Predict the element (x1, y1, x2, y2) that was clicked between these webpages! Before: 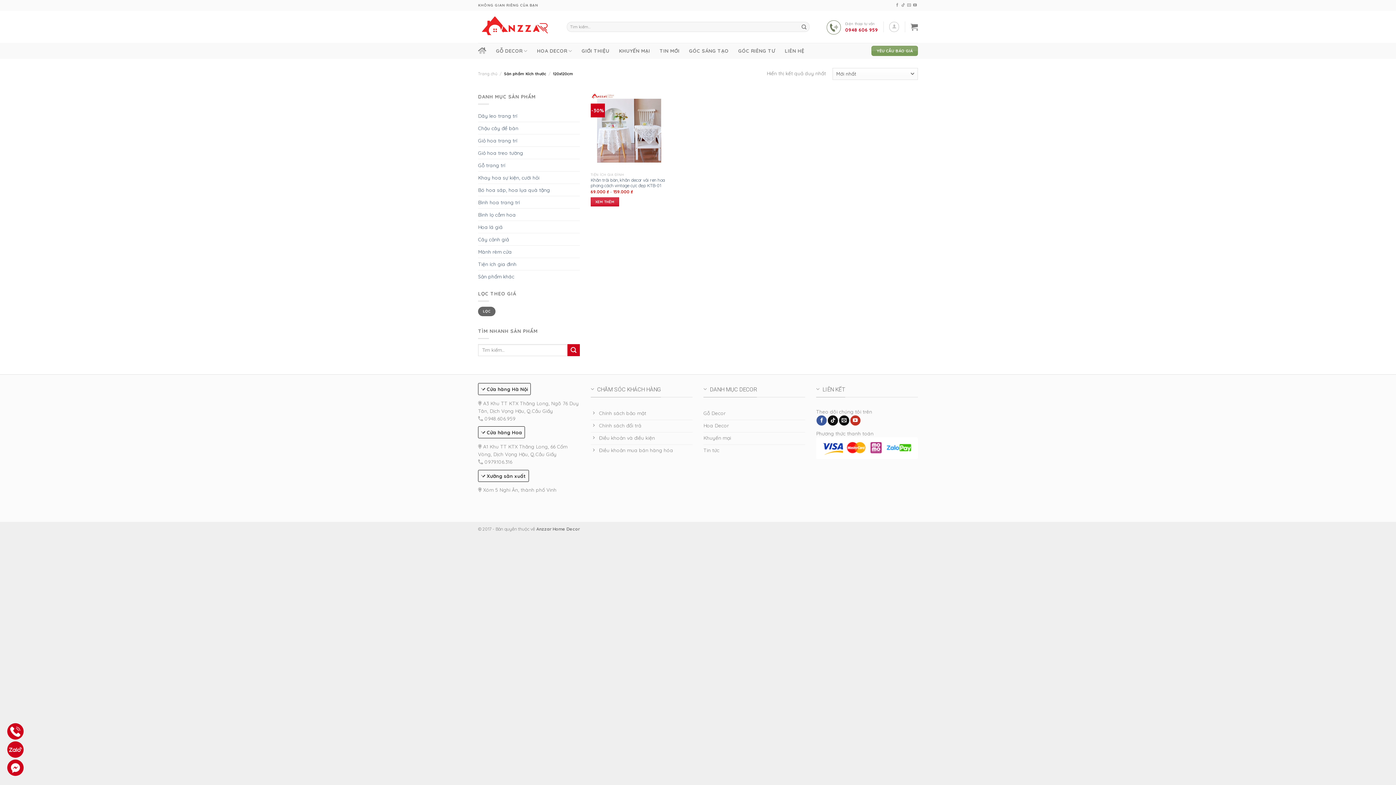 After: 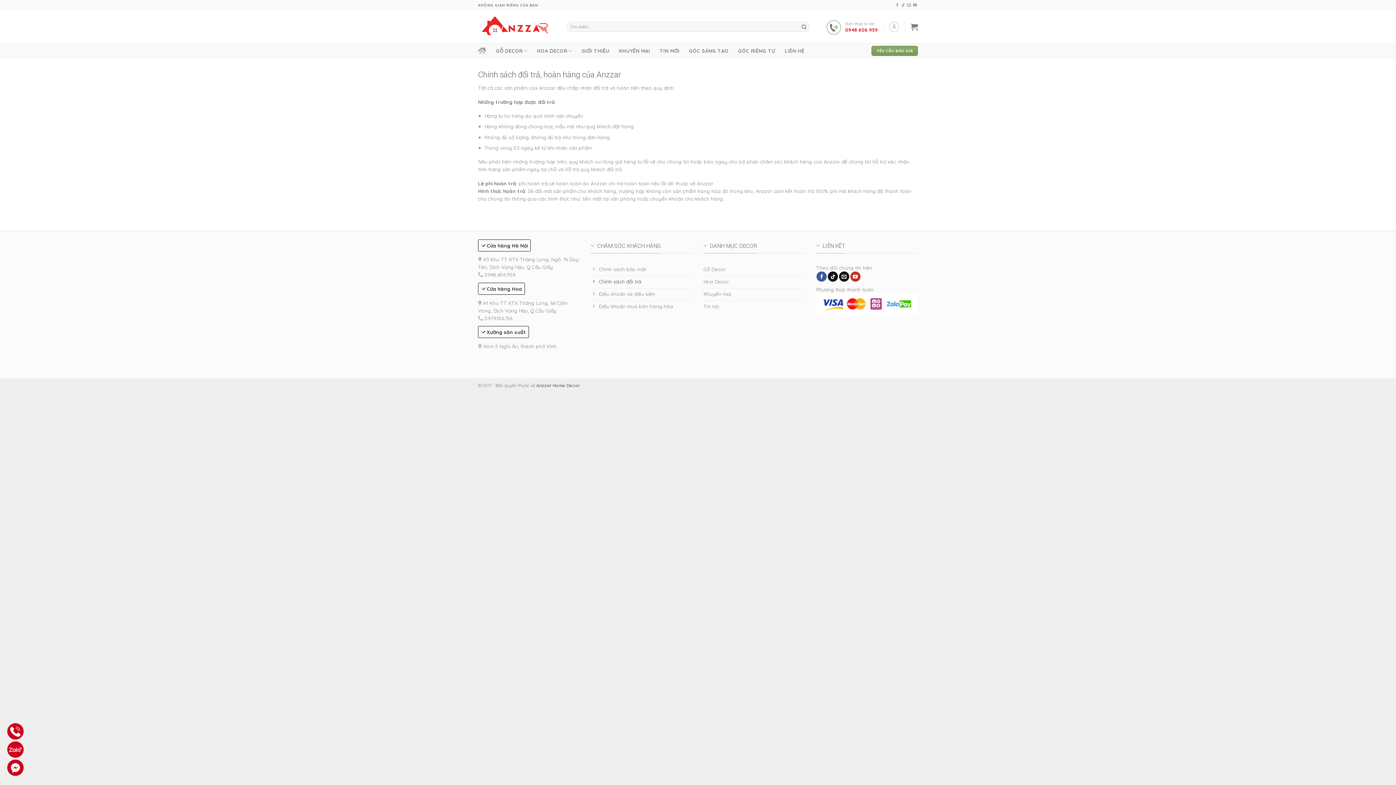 Action: label: Chính sách đổi trả bbox: (590, 420, 692, 432)